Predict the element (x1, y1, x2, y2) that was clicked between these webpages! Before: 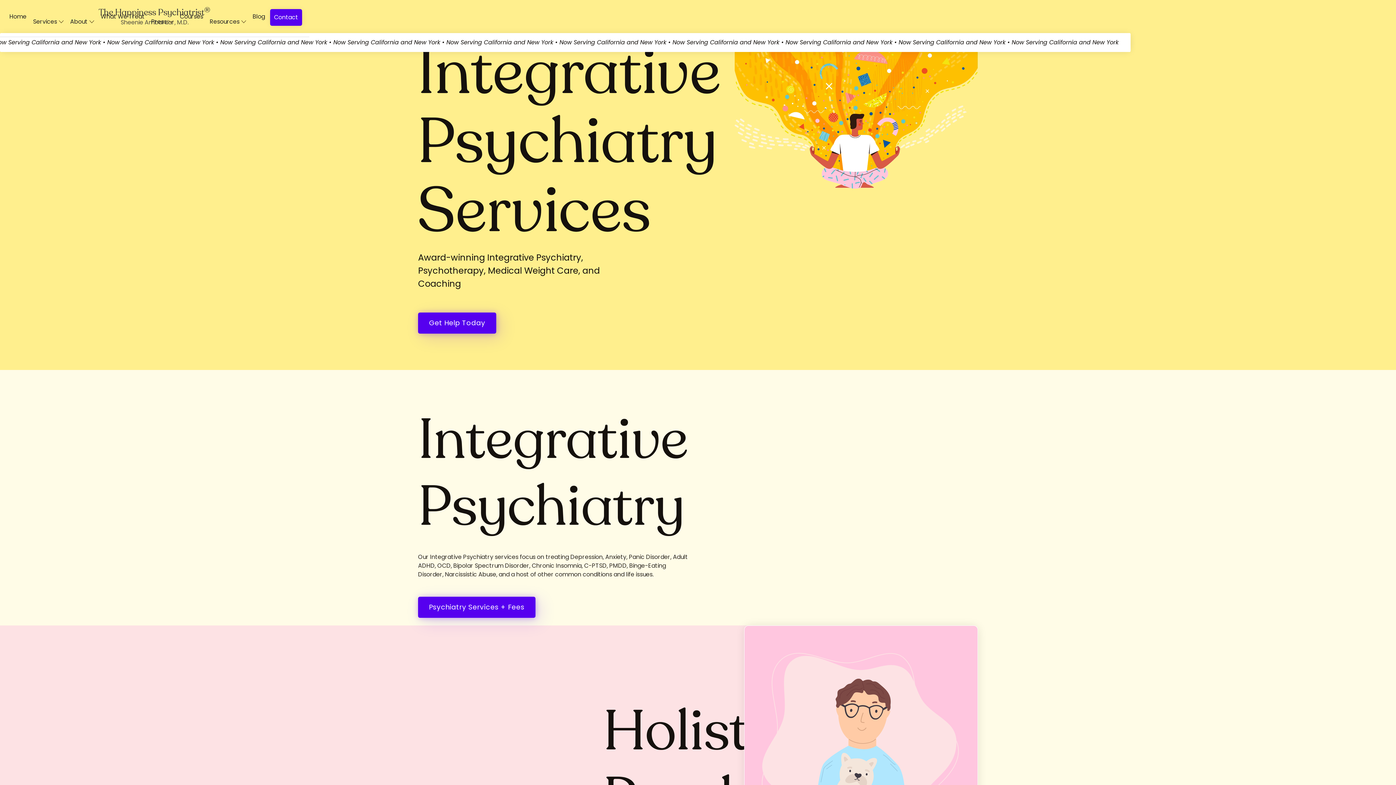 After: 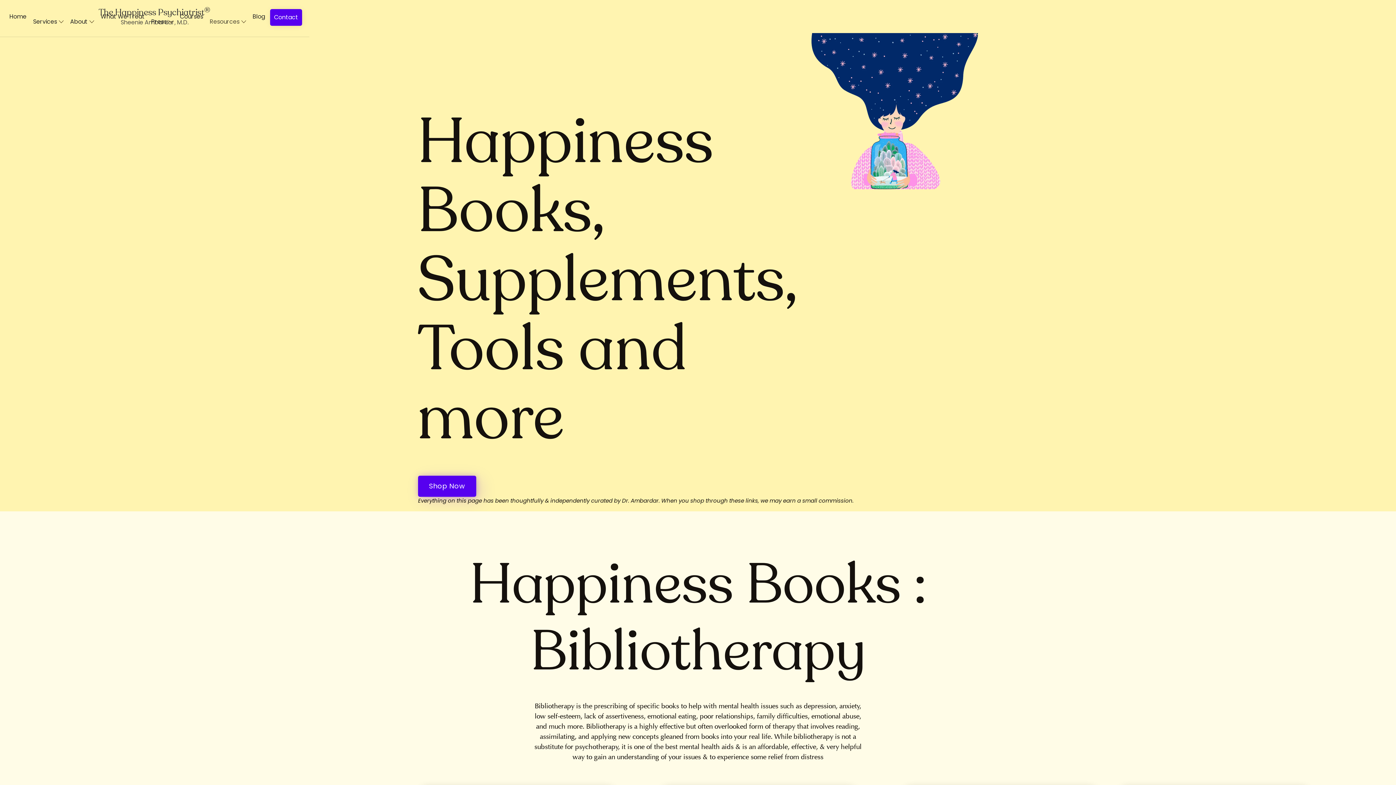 Action: label: Resources bbox: (206, 14, 249, 29)